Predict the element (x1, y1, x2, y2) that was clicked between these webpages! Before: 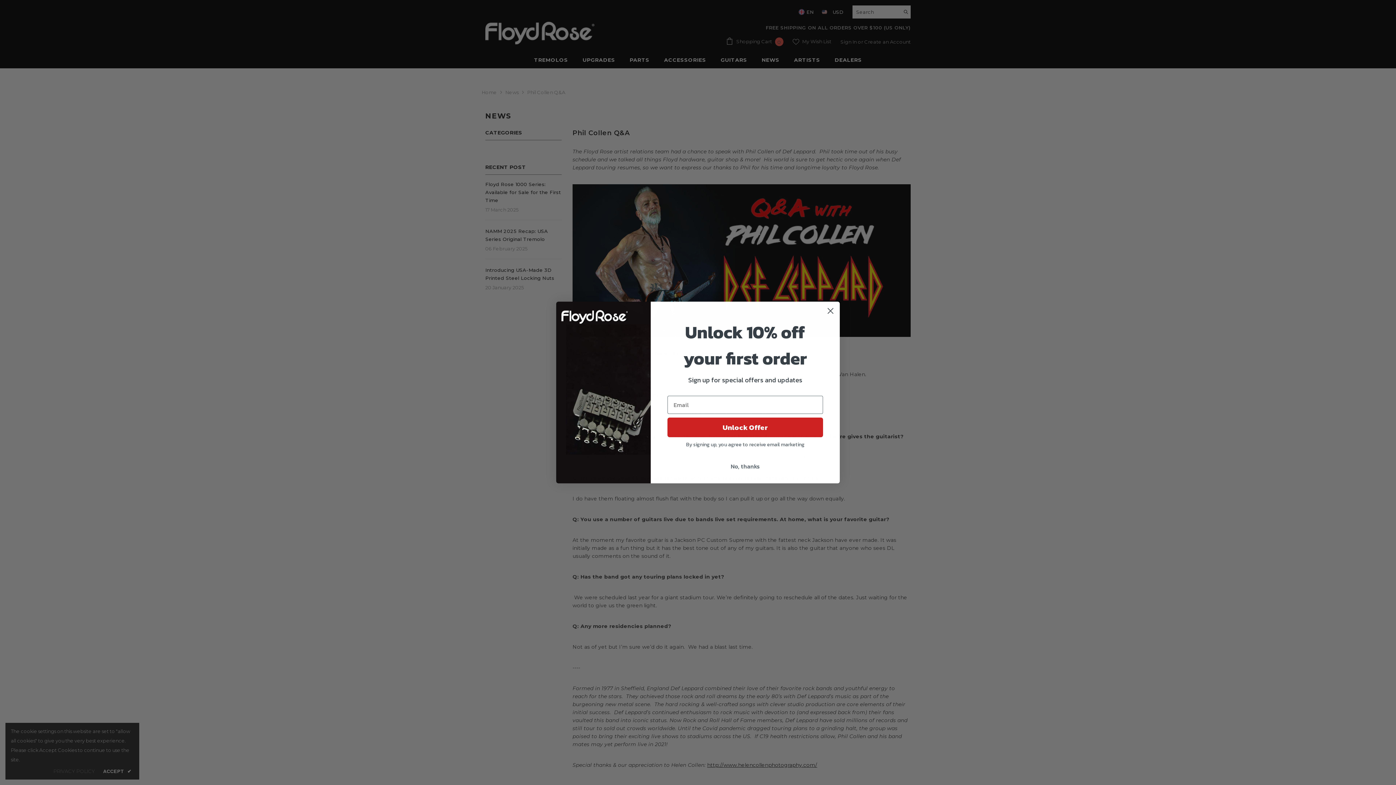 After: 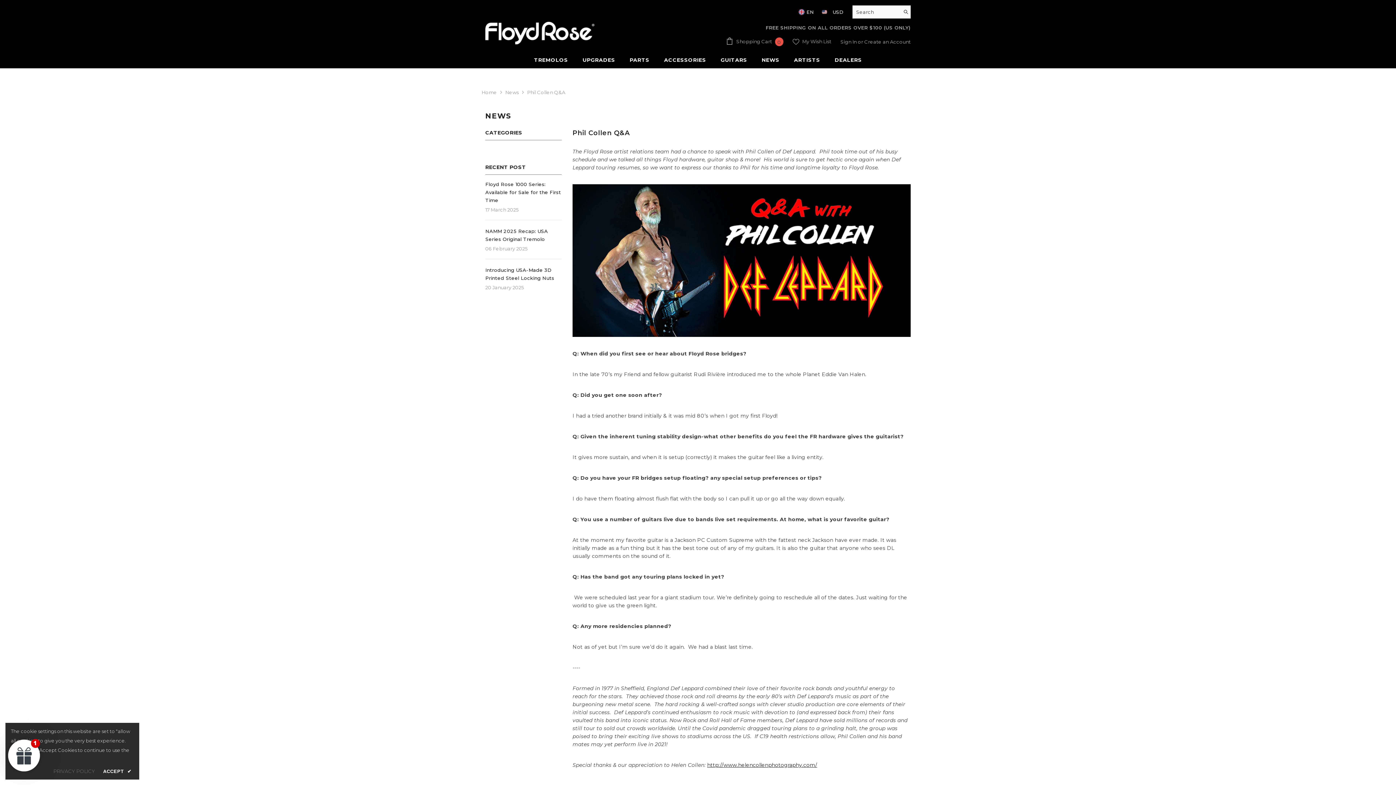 Action: bbox: (667, 459, 823, 473) label: No, thanks